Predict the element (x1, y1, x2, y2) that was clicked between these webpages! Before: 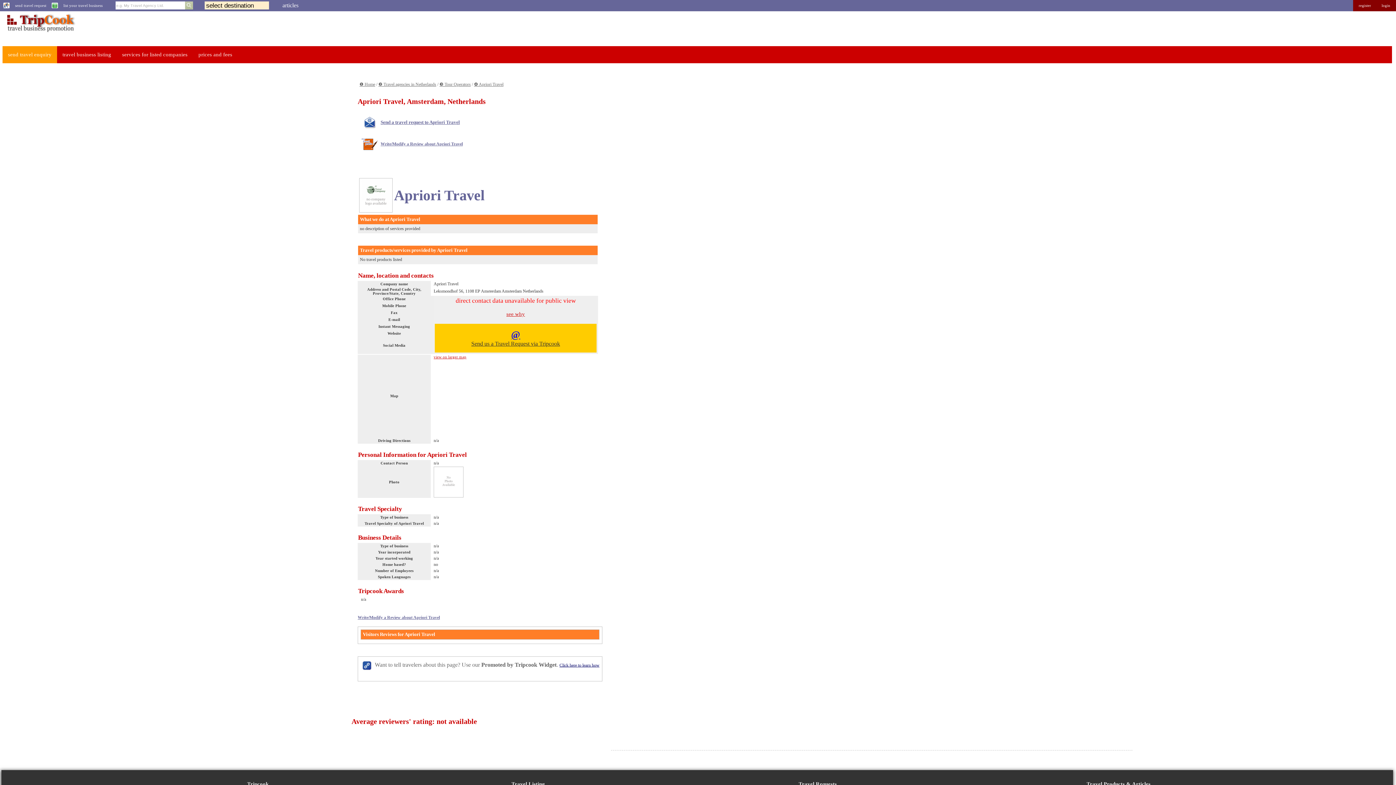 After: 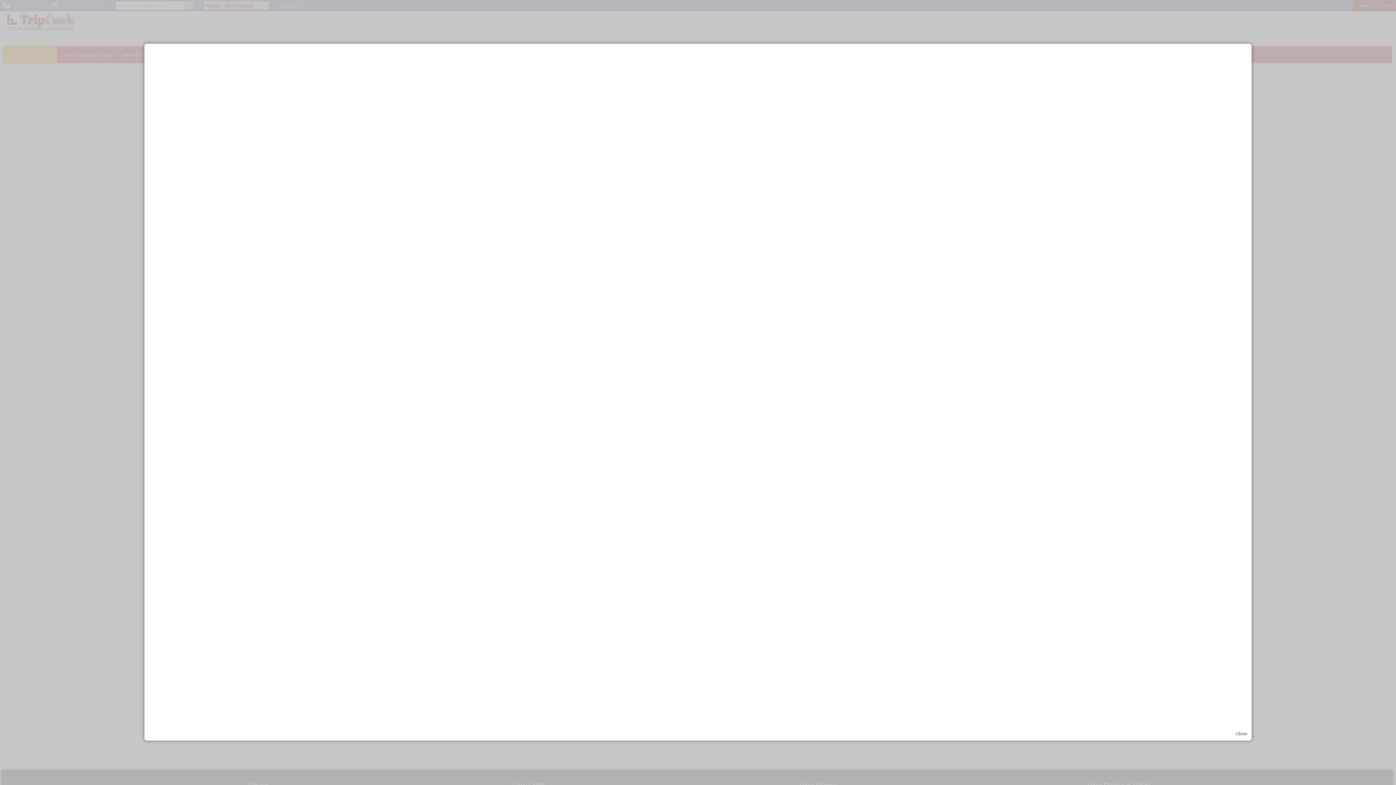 Action: label: Click here to learn how bbox: (559, 662, 599, 668)